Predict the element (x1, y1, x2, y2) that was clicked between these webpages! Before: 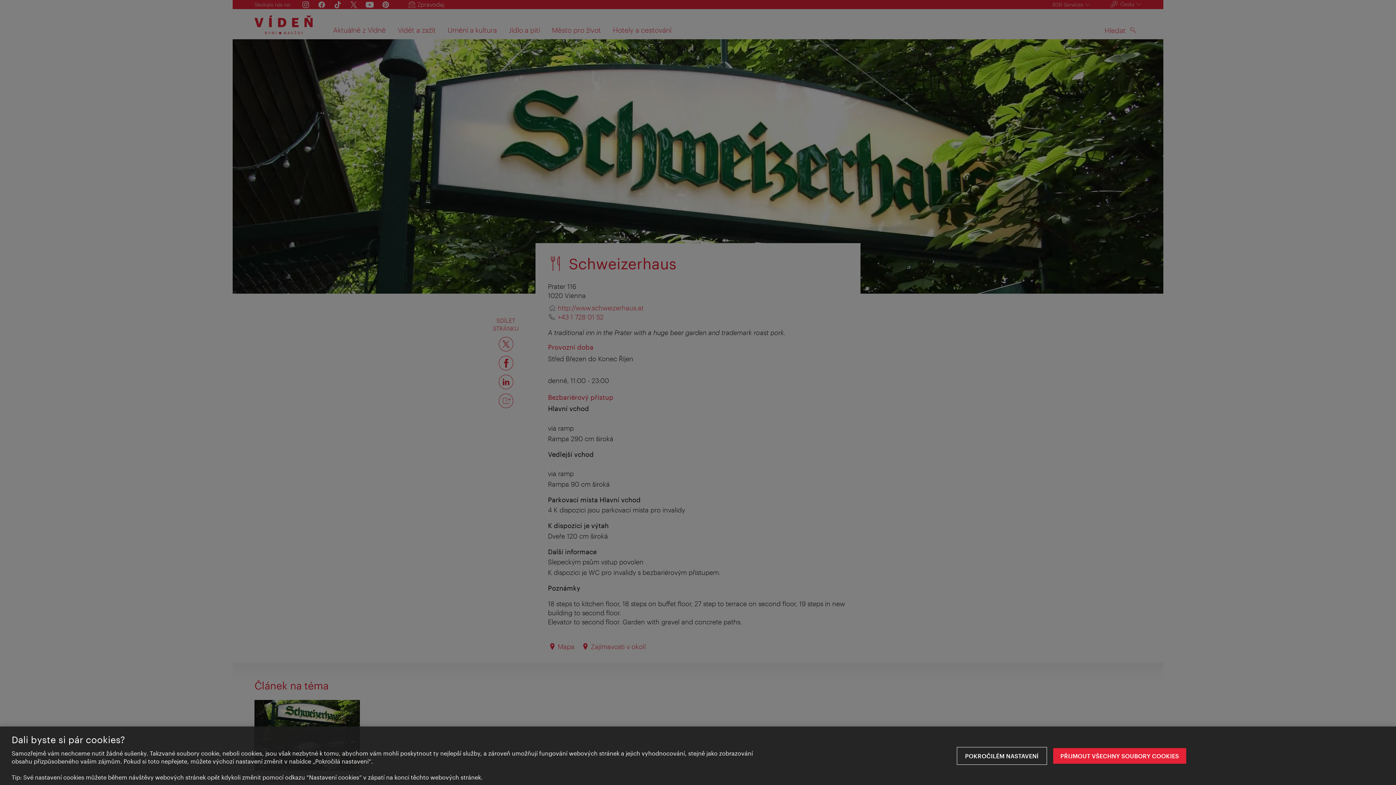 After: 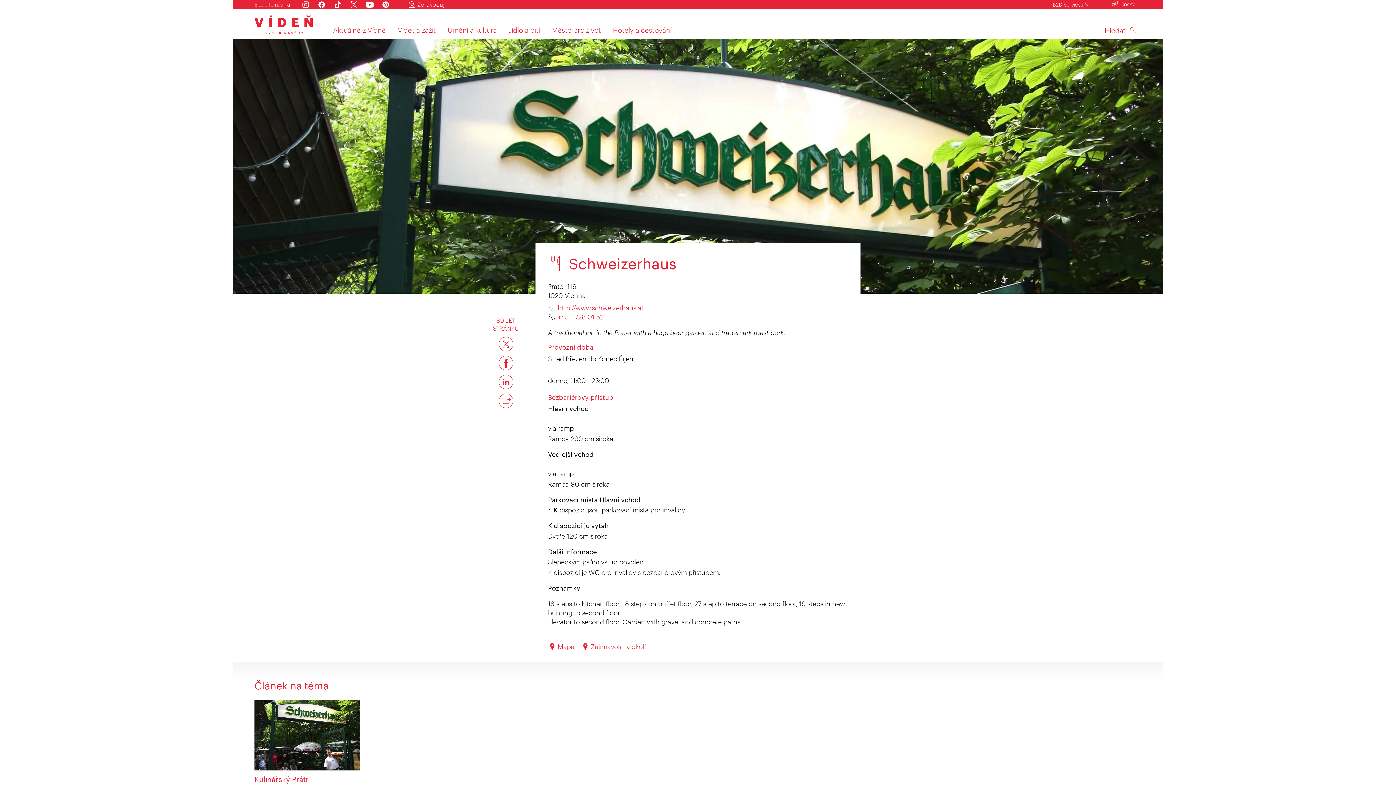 Action: bbox: (1053, 748, 1186, 764) label: PŘIJMOUT VŠECHNY SOUBORY COOKIES